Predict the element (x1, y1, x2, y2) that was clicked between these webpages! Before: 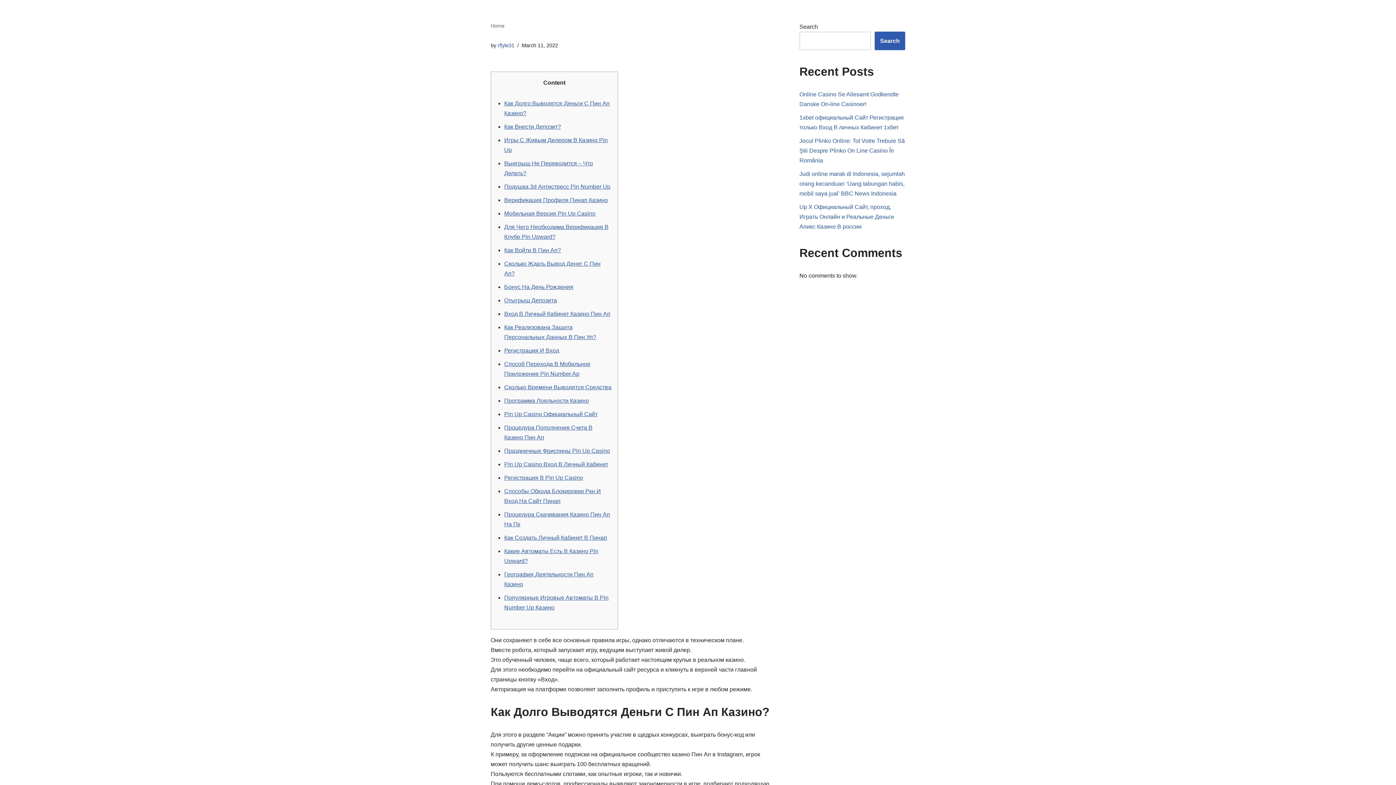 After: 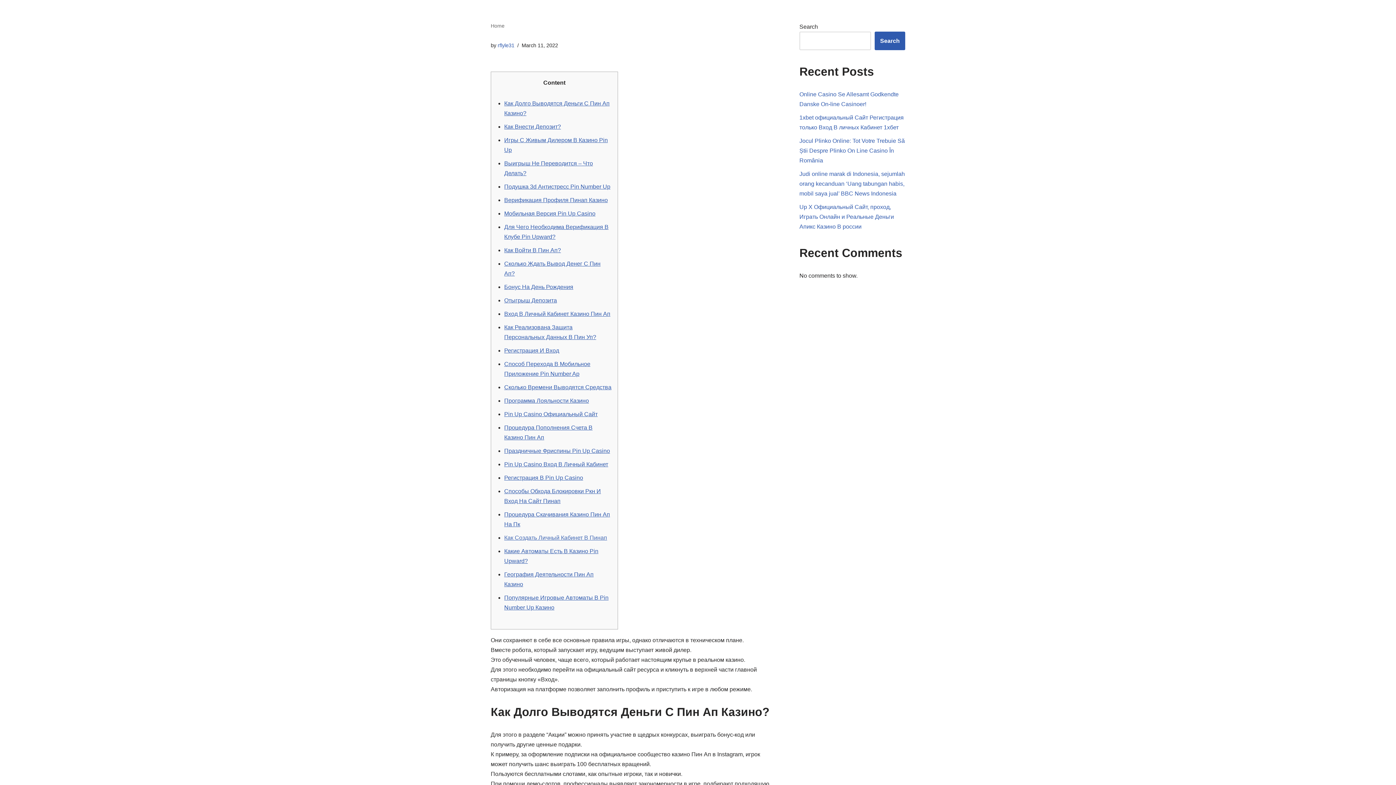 Action: label: Как Создать Личный Кабинет В Пинап
 bbox: (504, 534, 607, 541)